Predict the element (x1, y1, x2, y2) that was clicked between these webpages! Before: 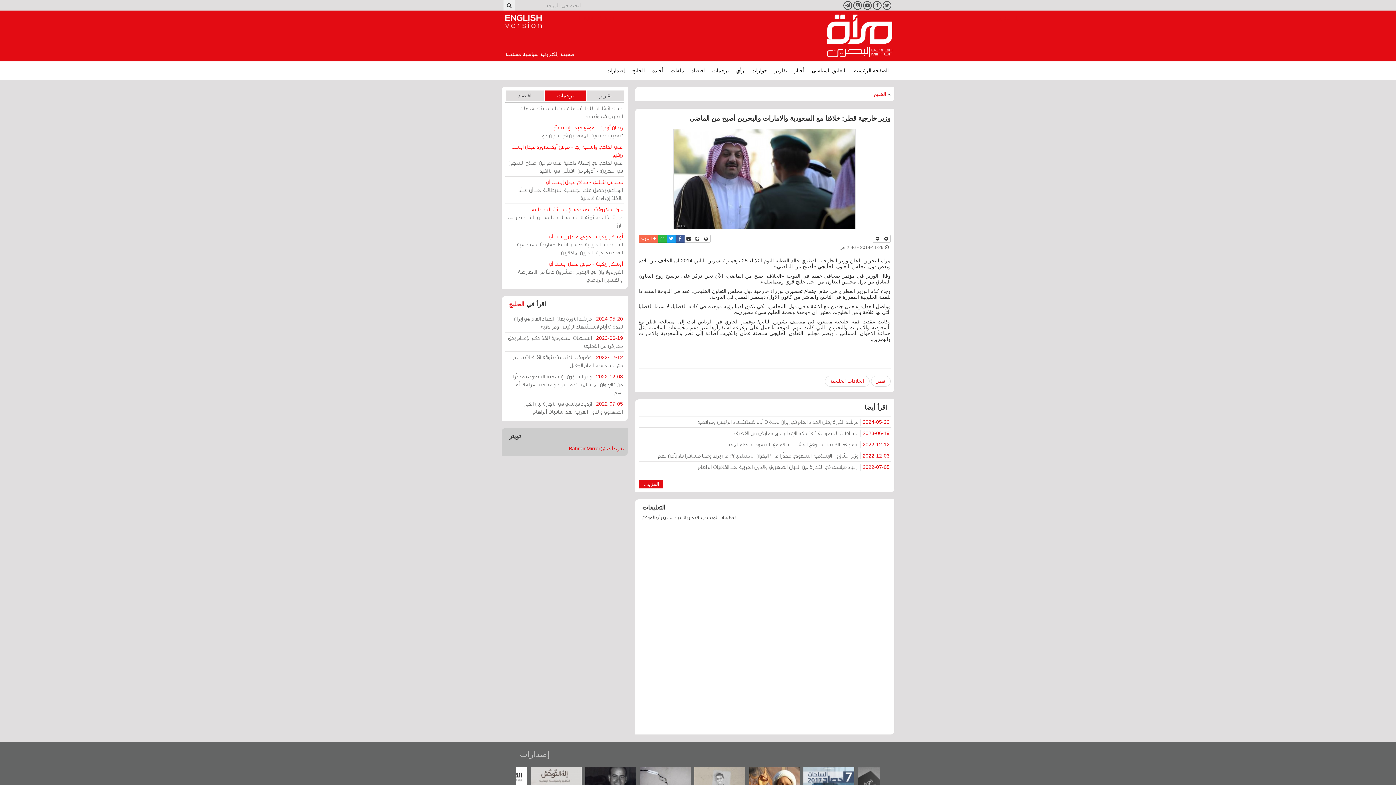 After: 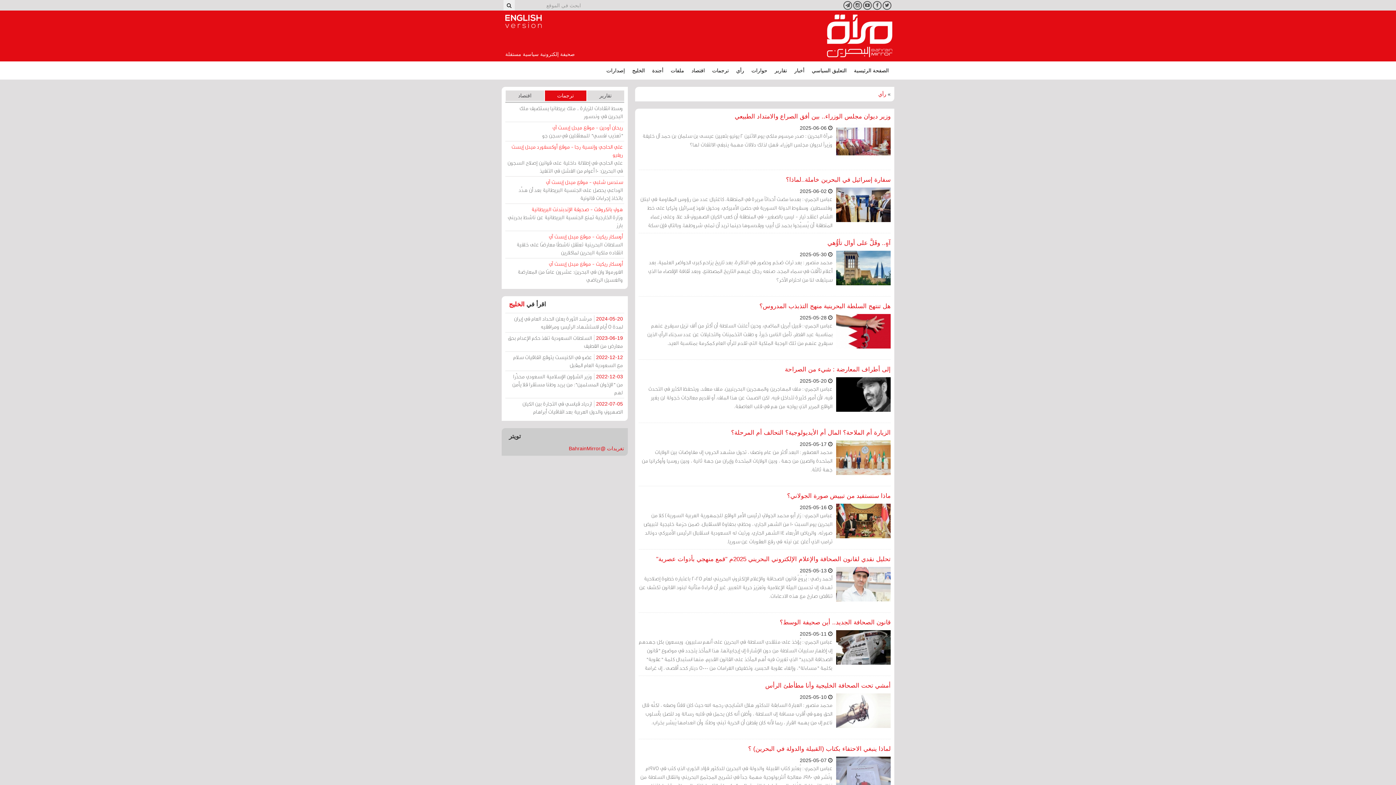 Action: label: رأي bbox: (732, 61, 748, 79)